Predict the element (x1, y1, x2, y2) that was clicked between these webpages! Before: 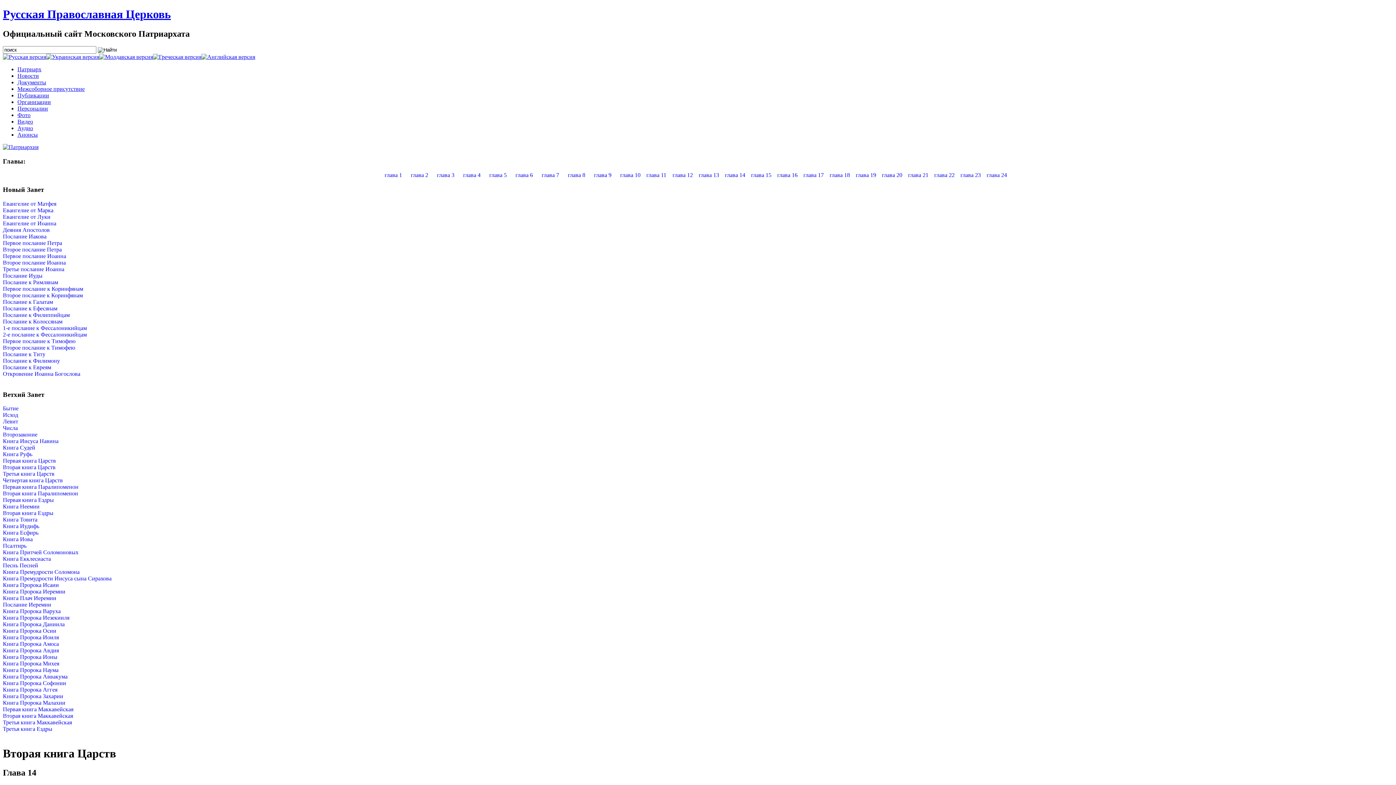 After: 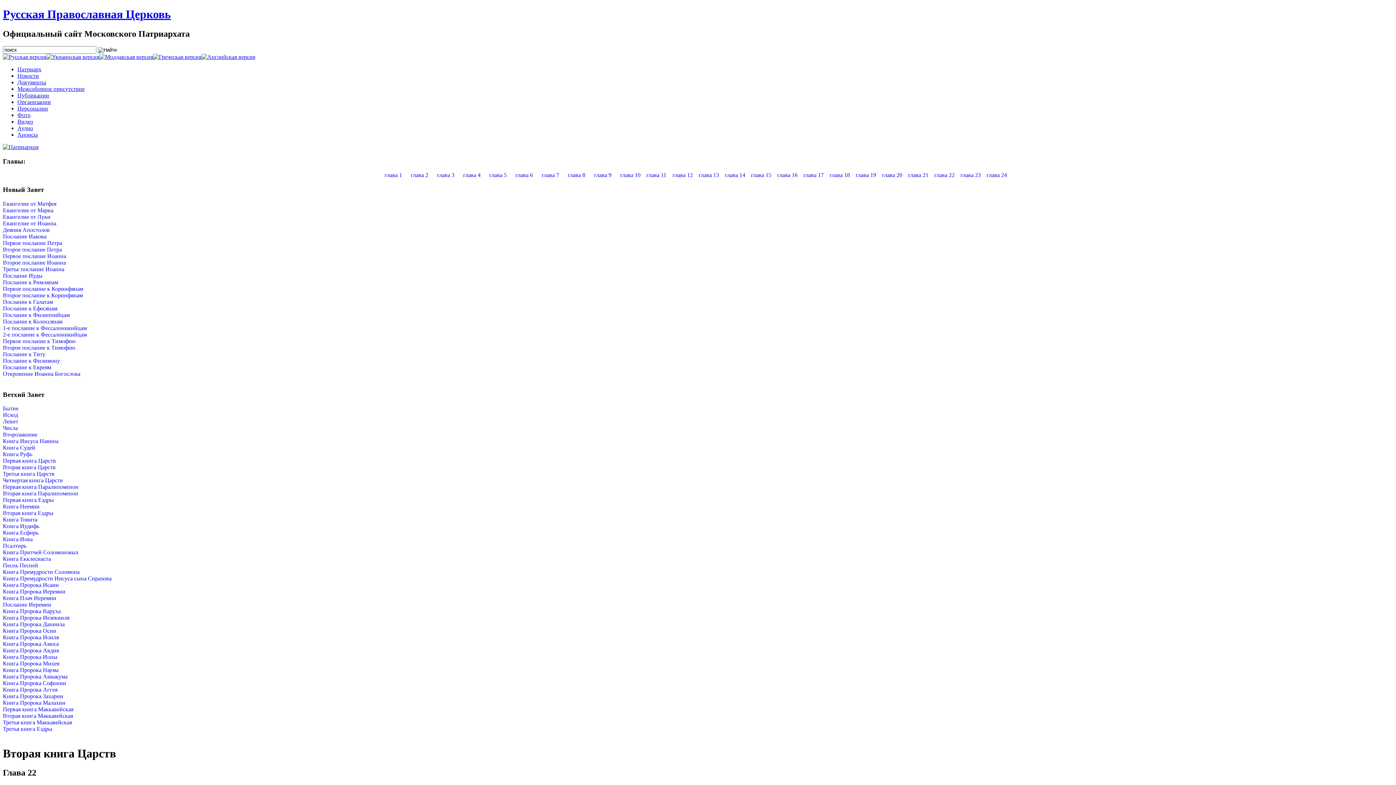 Action: bbox: (934, 172, 954, 178) label: глава 22